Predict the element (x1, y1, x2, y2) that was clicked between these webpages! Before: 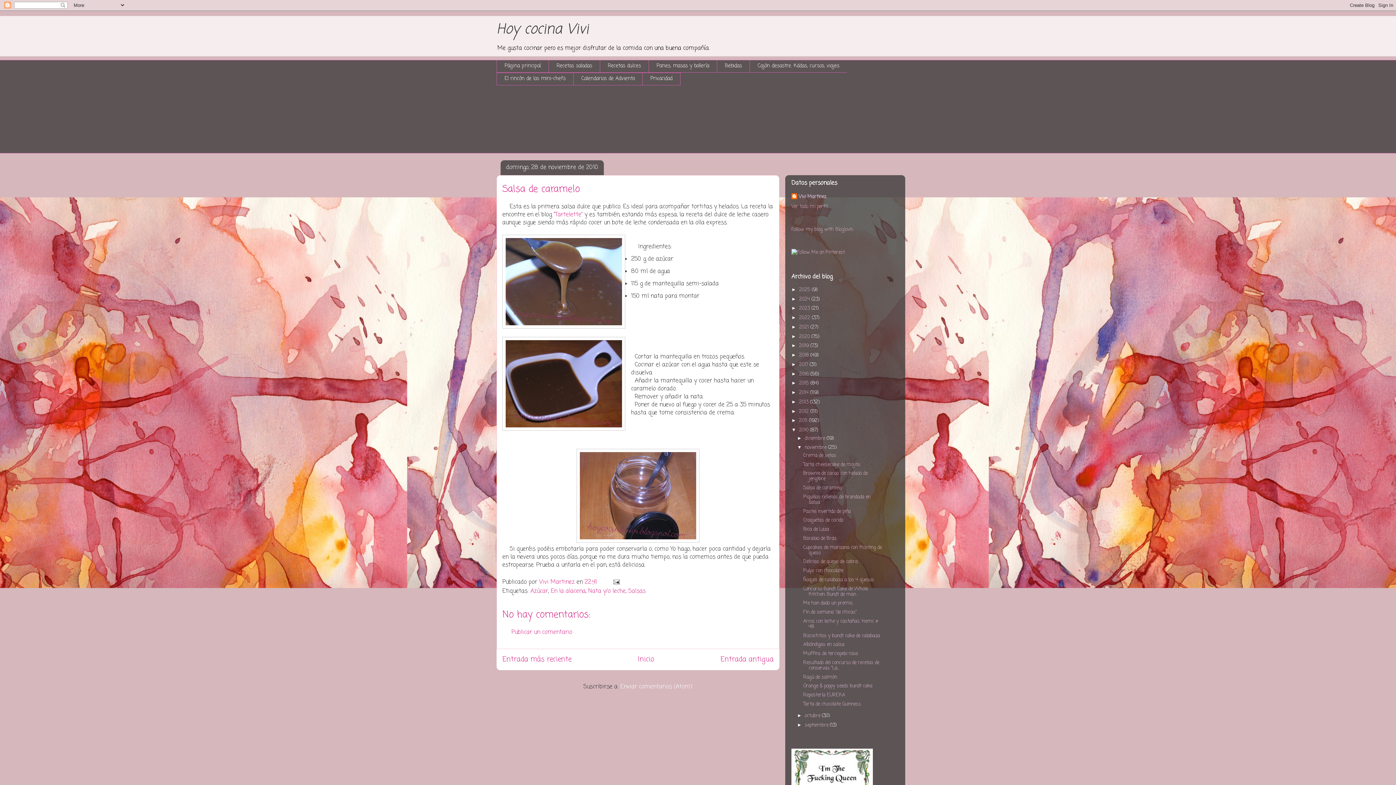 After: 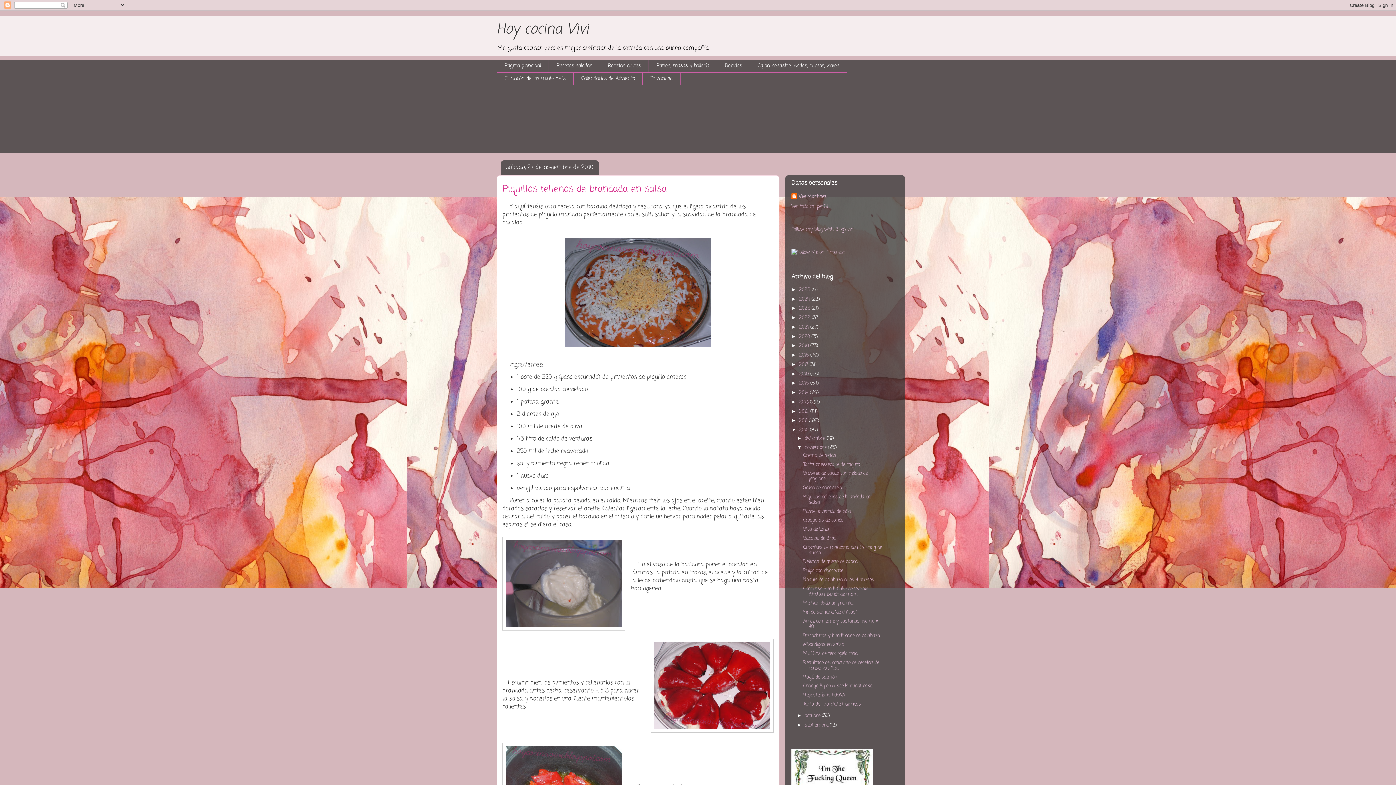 Action: label: Piquillos rellenos de brandada en salsa bbox: (803, 493, 870, 506)